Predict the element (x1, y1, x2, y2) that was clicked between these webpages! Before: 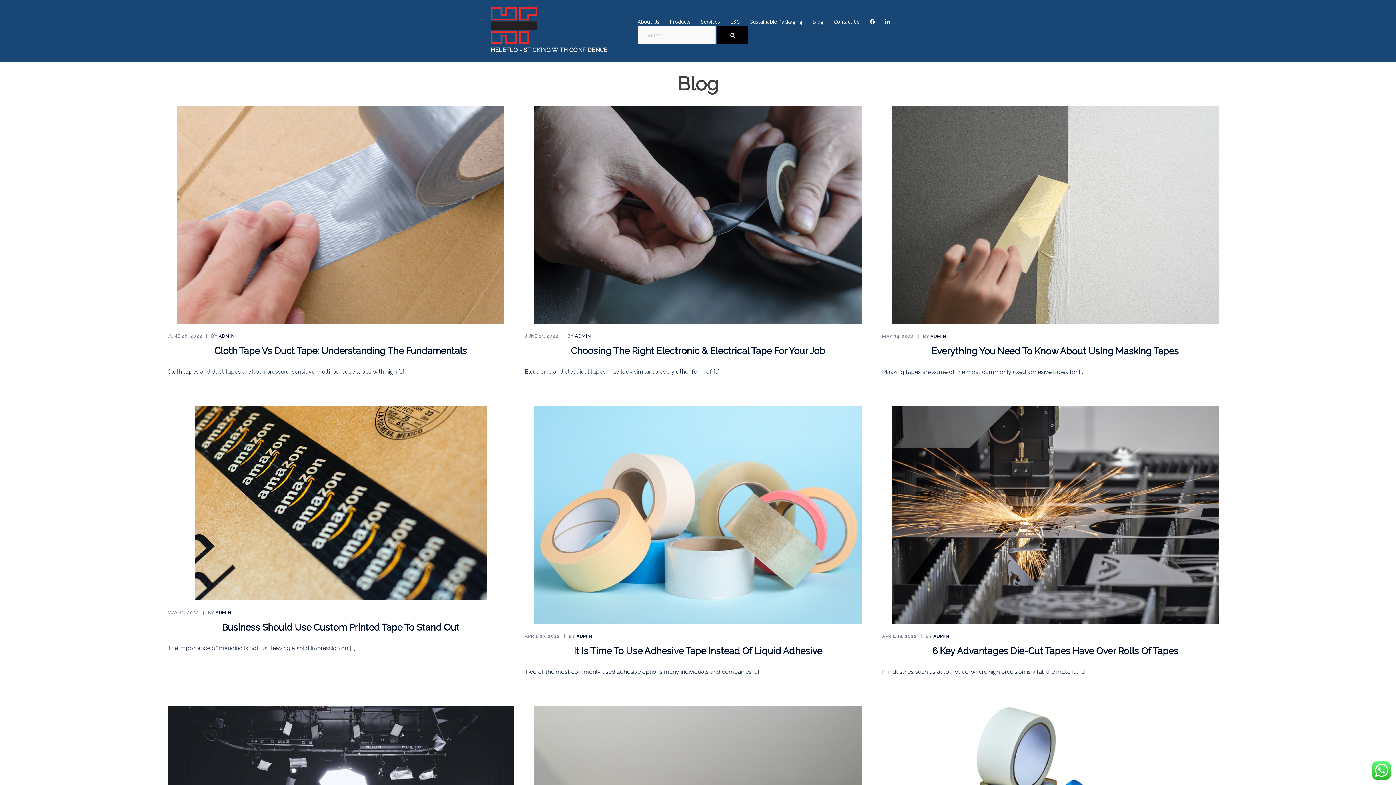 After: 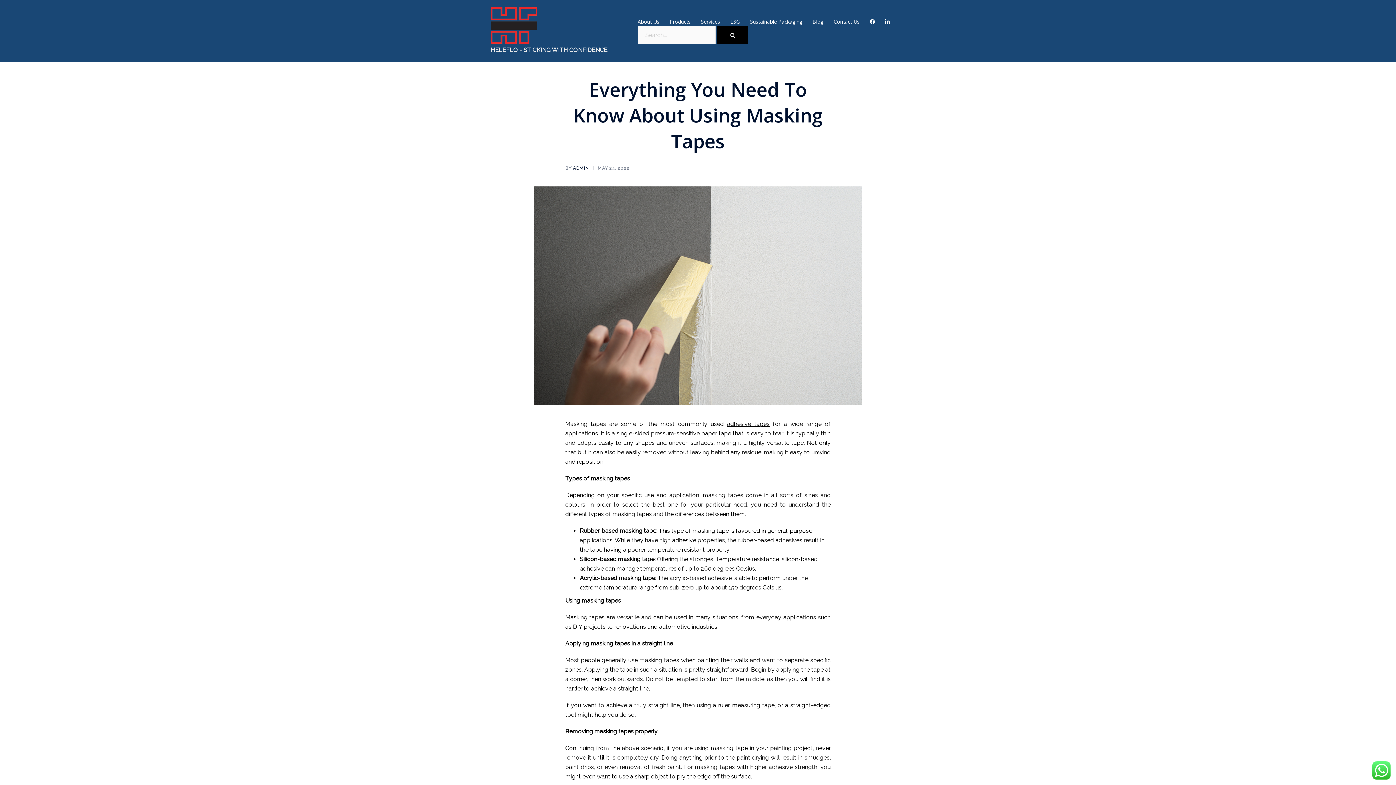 Action: bbox: (891, 211, 1219, 218)